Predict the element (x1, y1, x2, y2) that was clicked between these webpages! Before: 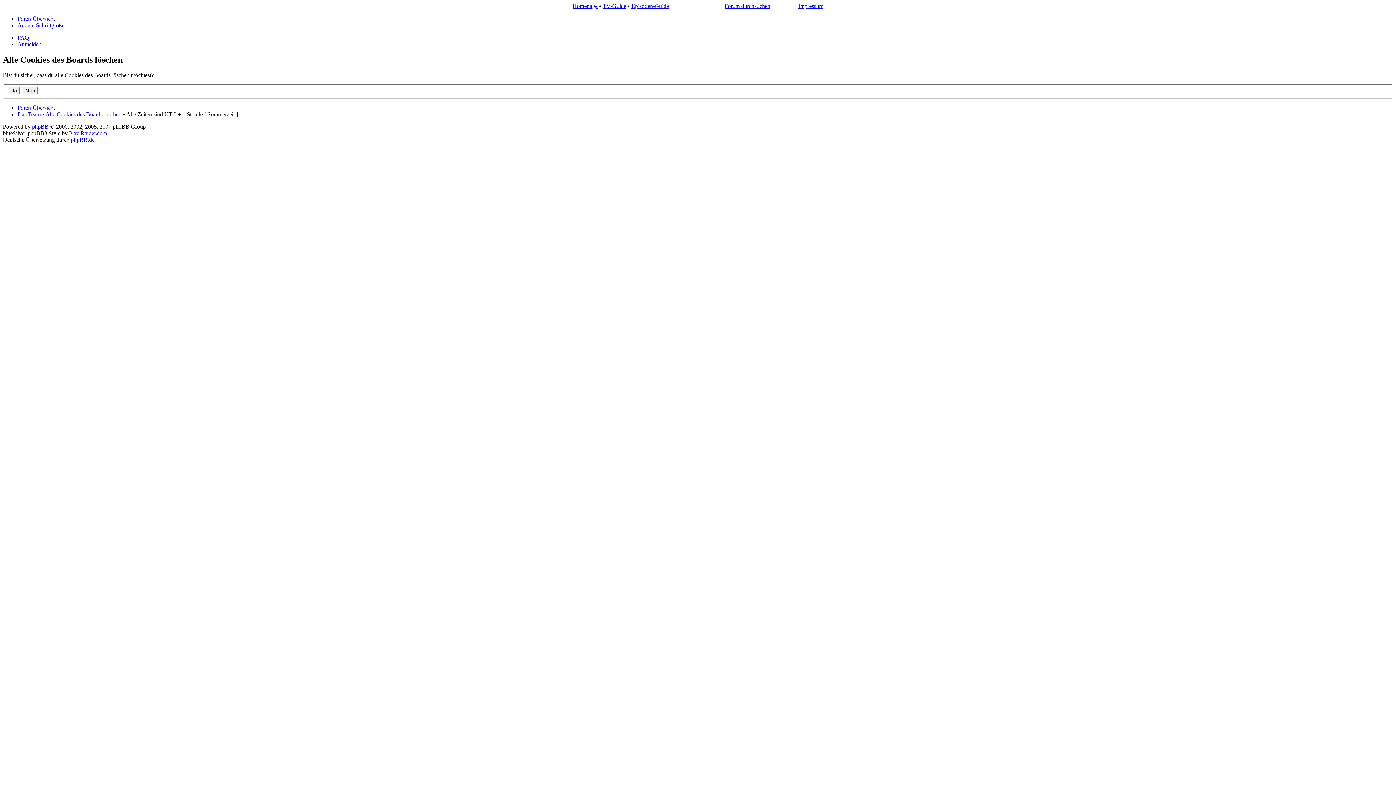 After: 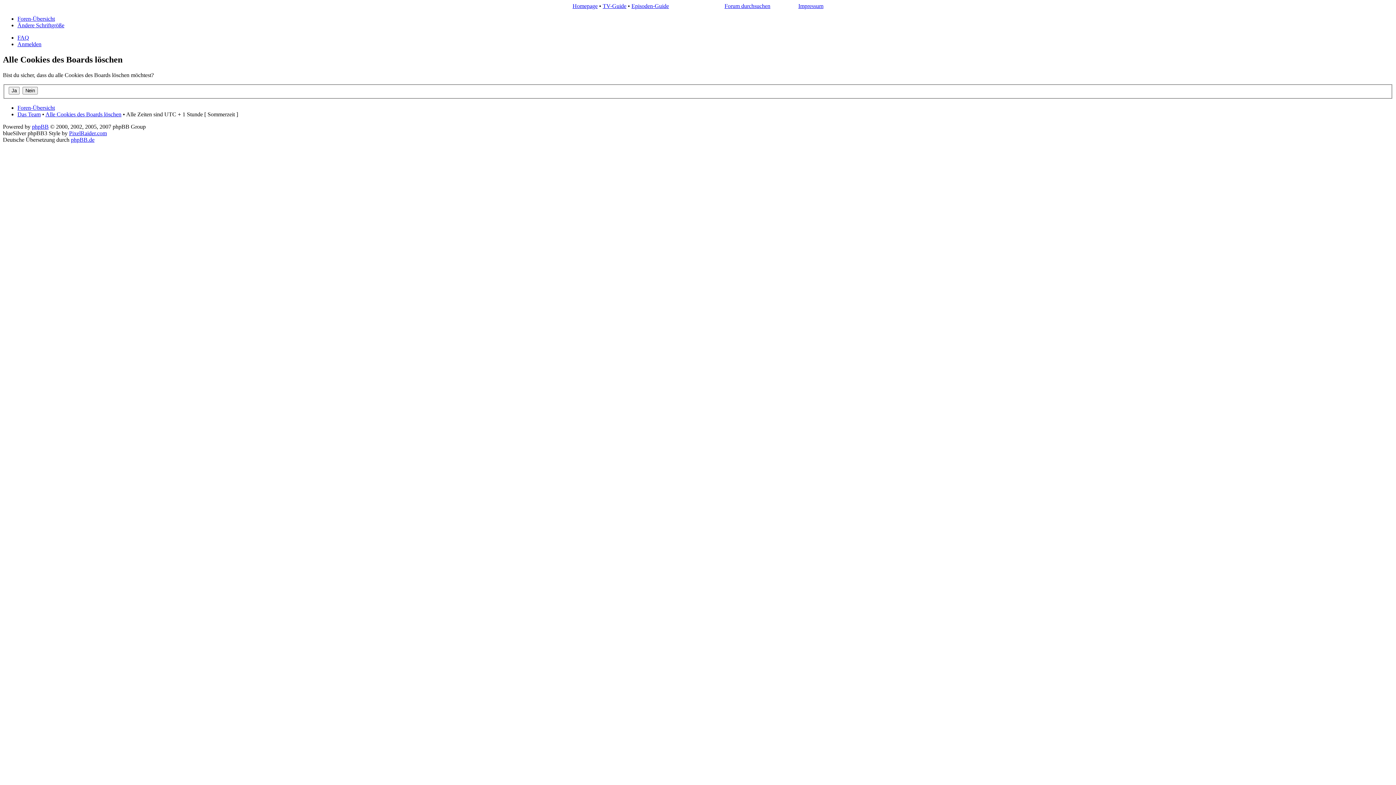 Action: bbox: (572, 2, 597, 9) label: Homepage